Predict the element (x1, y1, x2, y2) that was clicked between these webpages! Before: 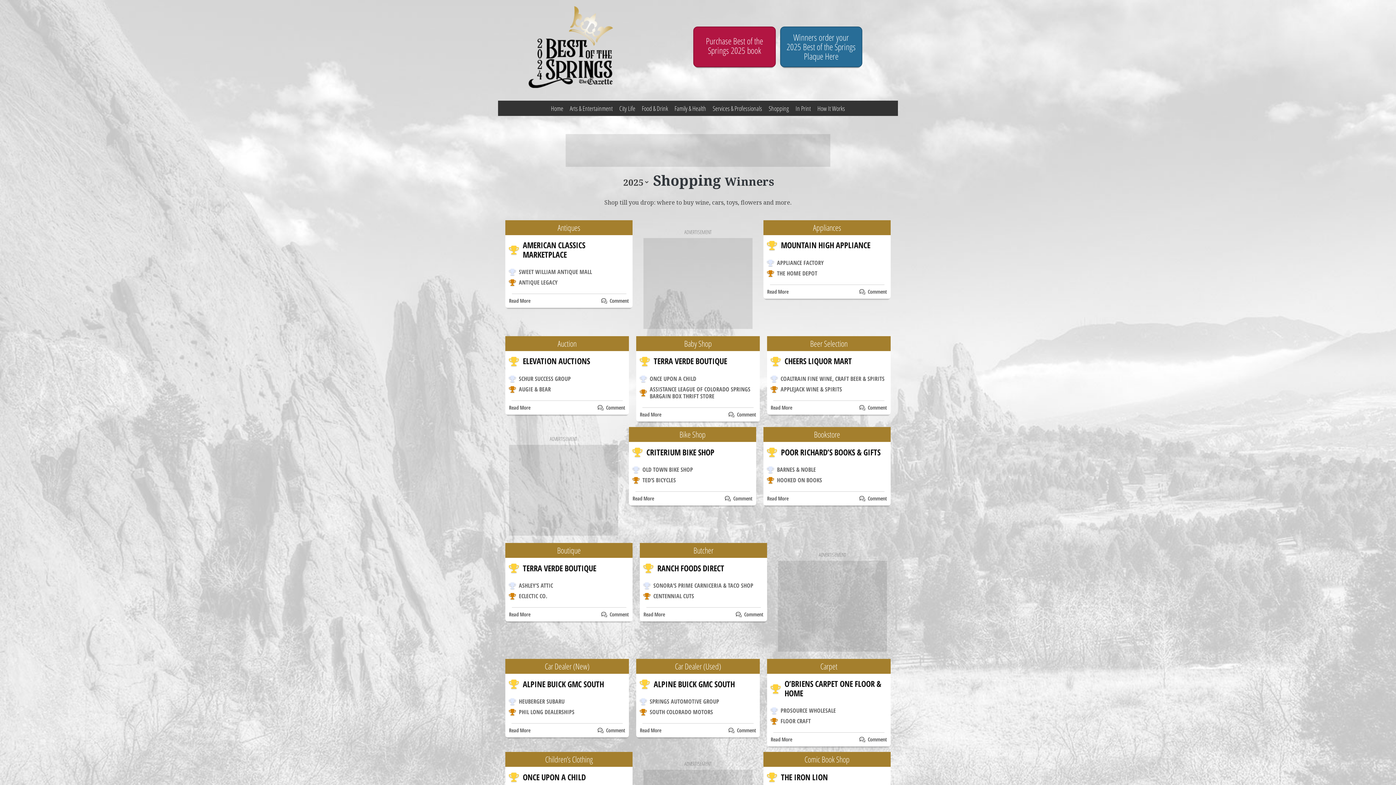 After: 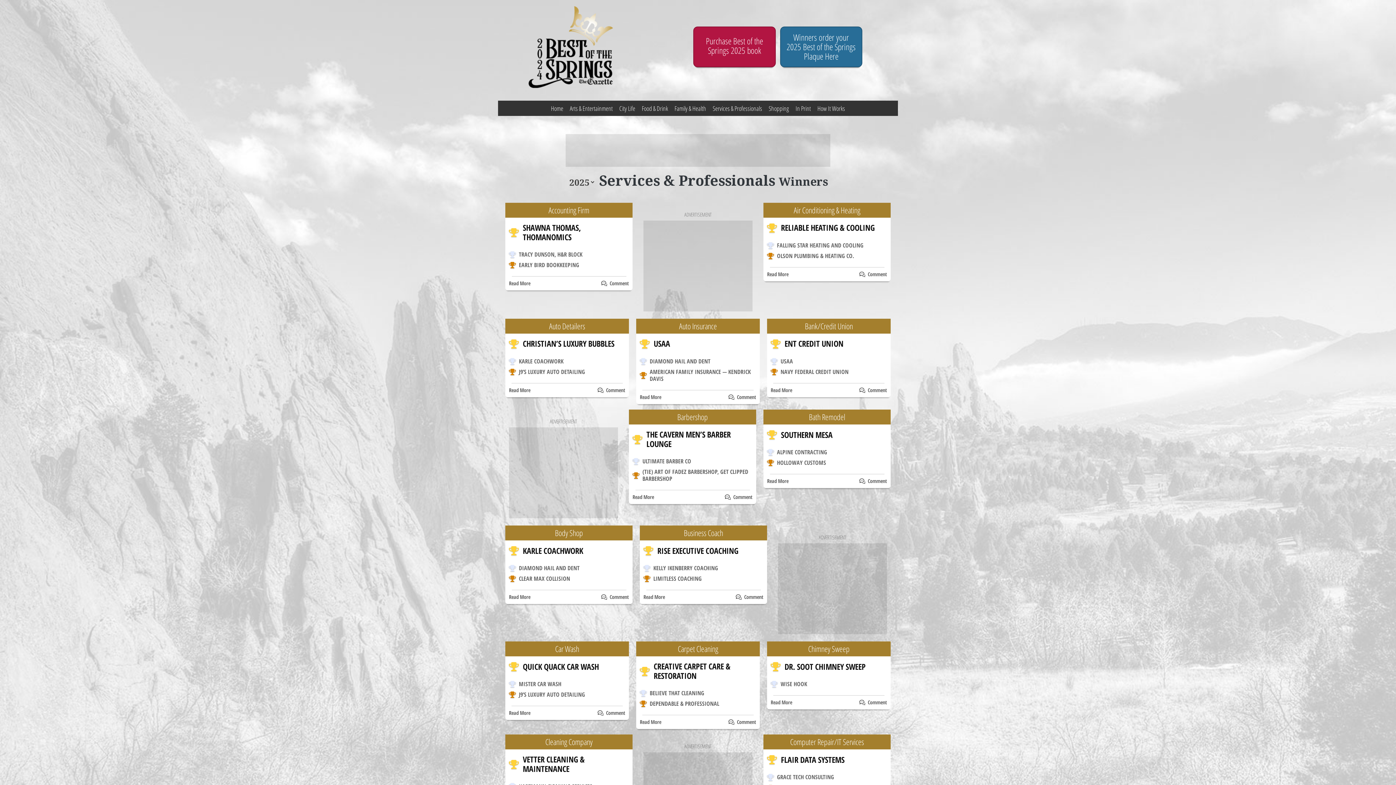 Action: label: Services & Professionals bbox: (710, 100, 764, 116)